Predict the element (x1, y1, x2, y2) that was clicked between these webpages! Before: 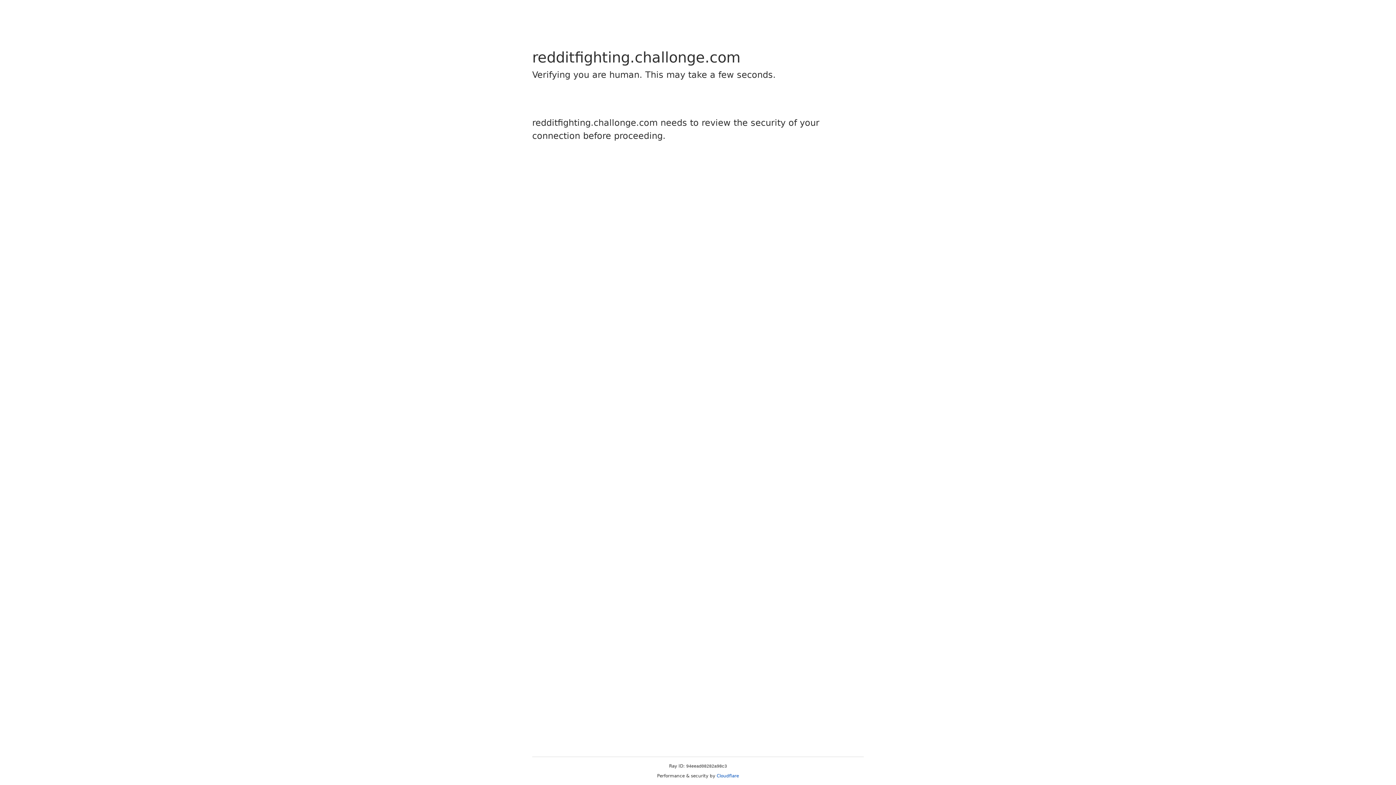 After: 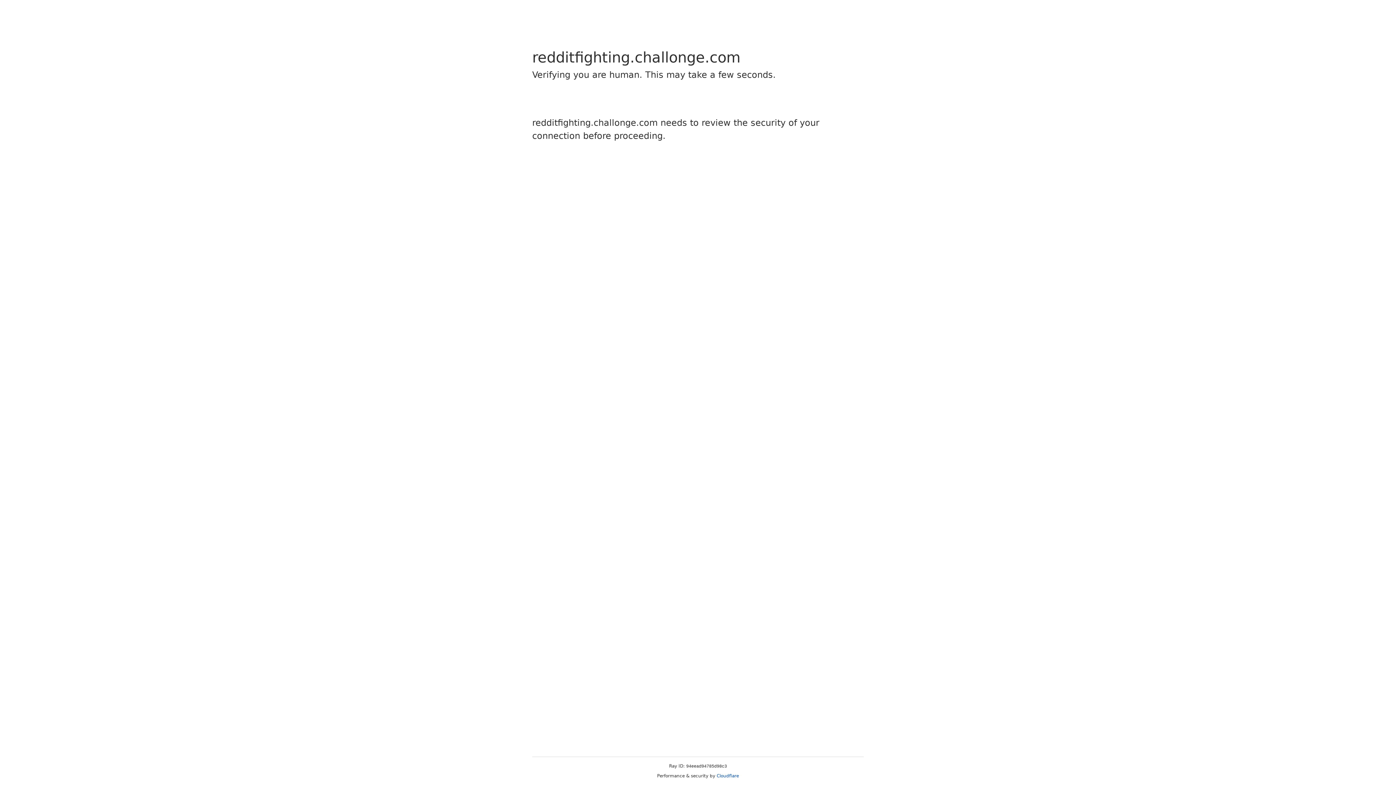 Action: bbox: (716, 773, 739, 778) label: Cloudflare